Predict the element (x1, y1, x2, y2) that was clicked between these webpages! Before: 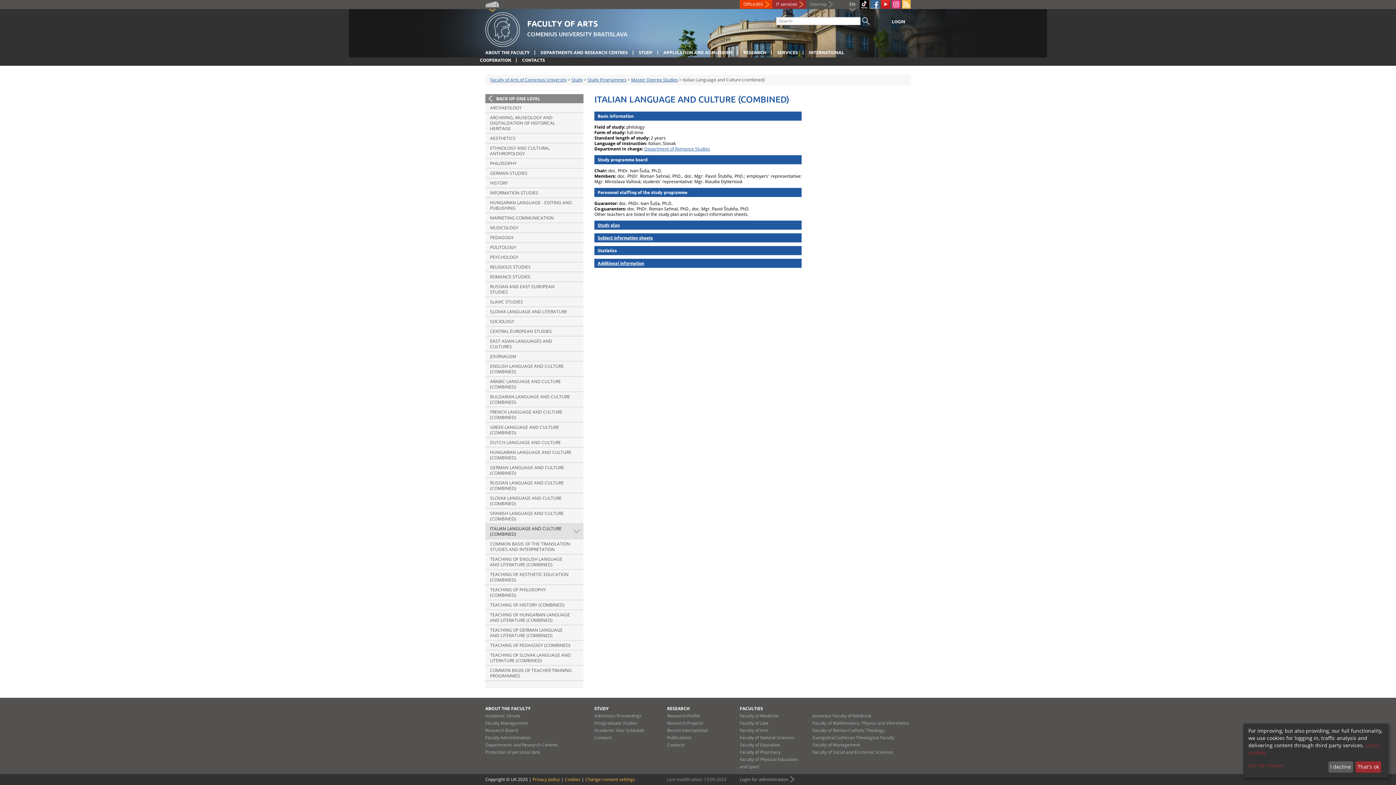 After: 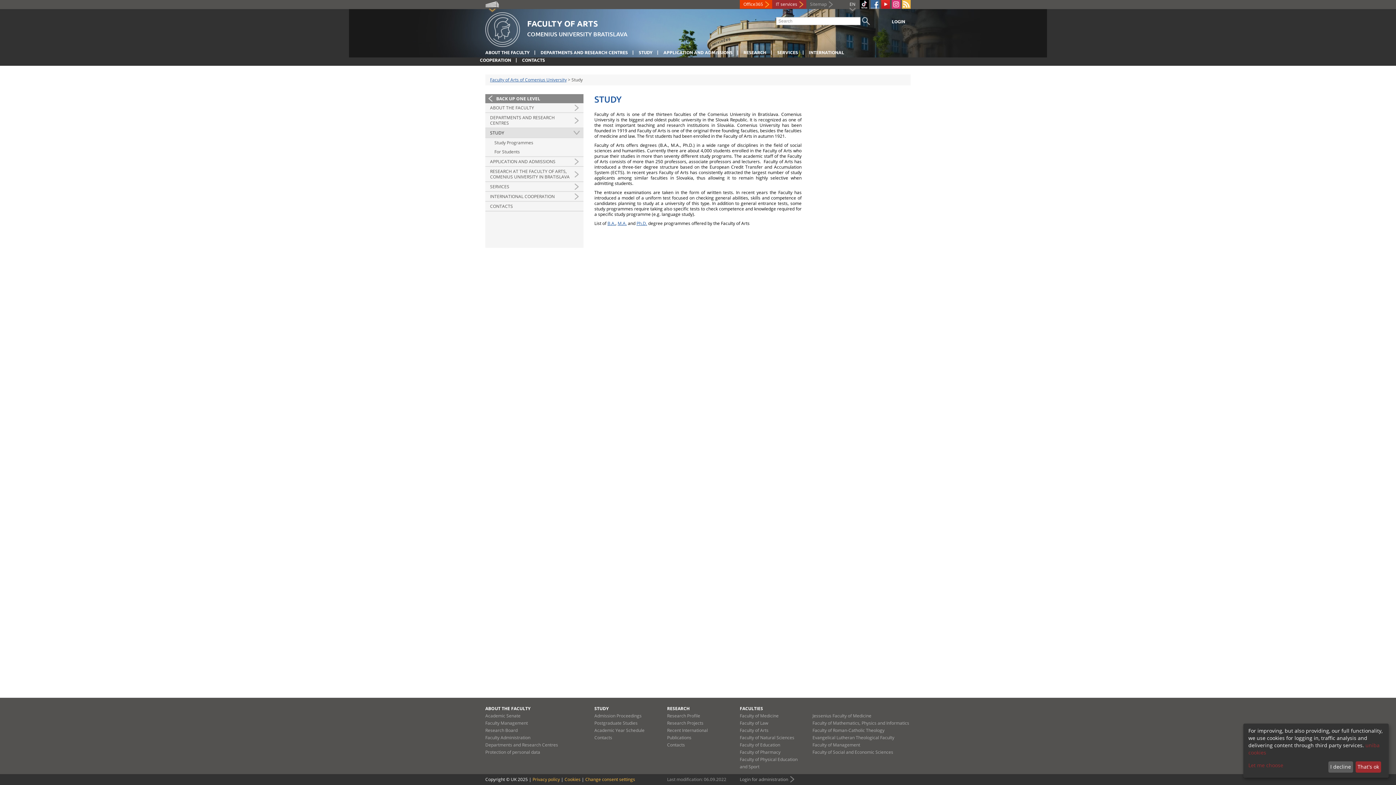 Action: label: Study bbox: (571, 76, 582, 82)